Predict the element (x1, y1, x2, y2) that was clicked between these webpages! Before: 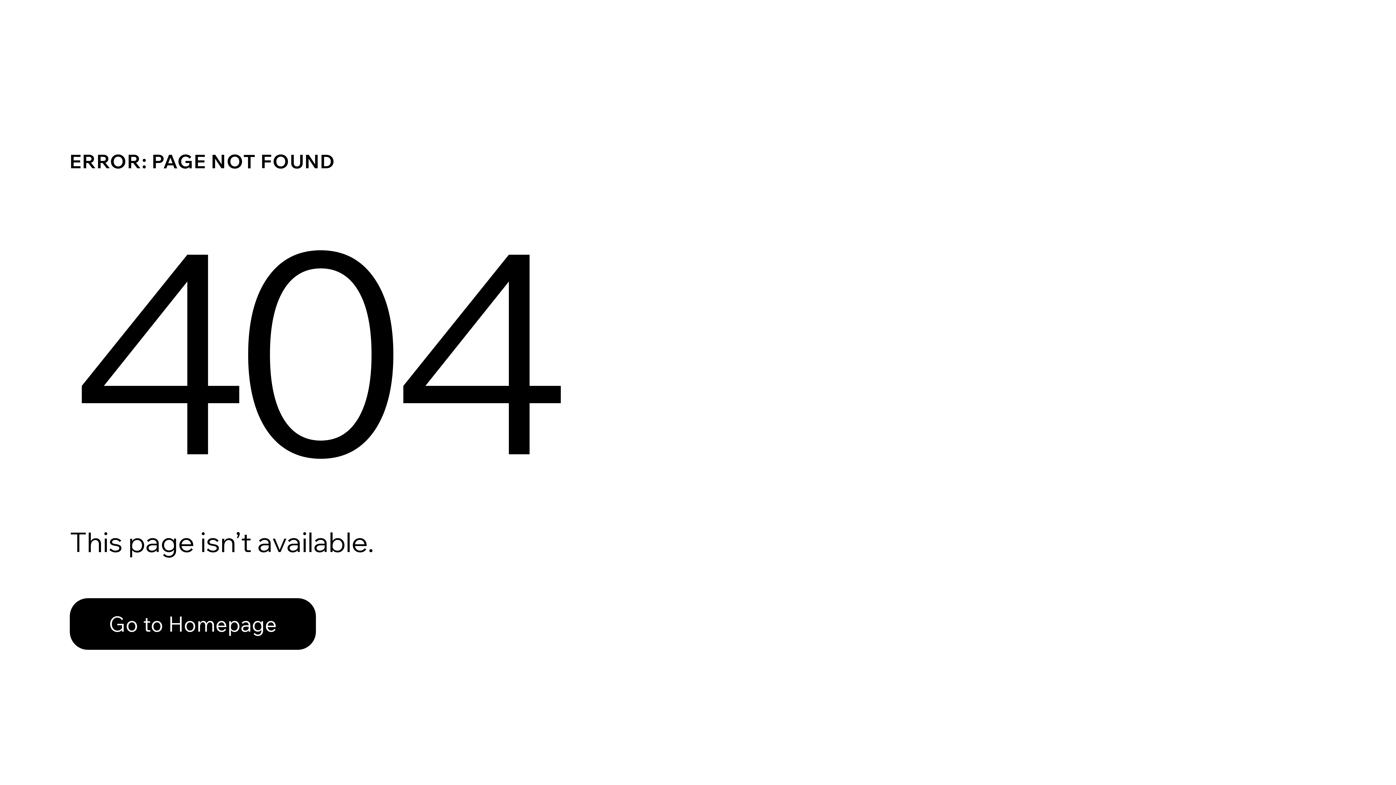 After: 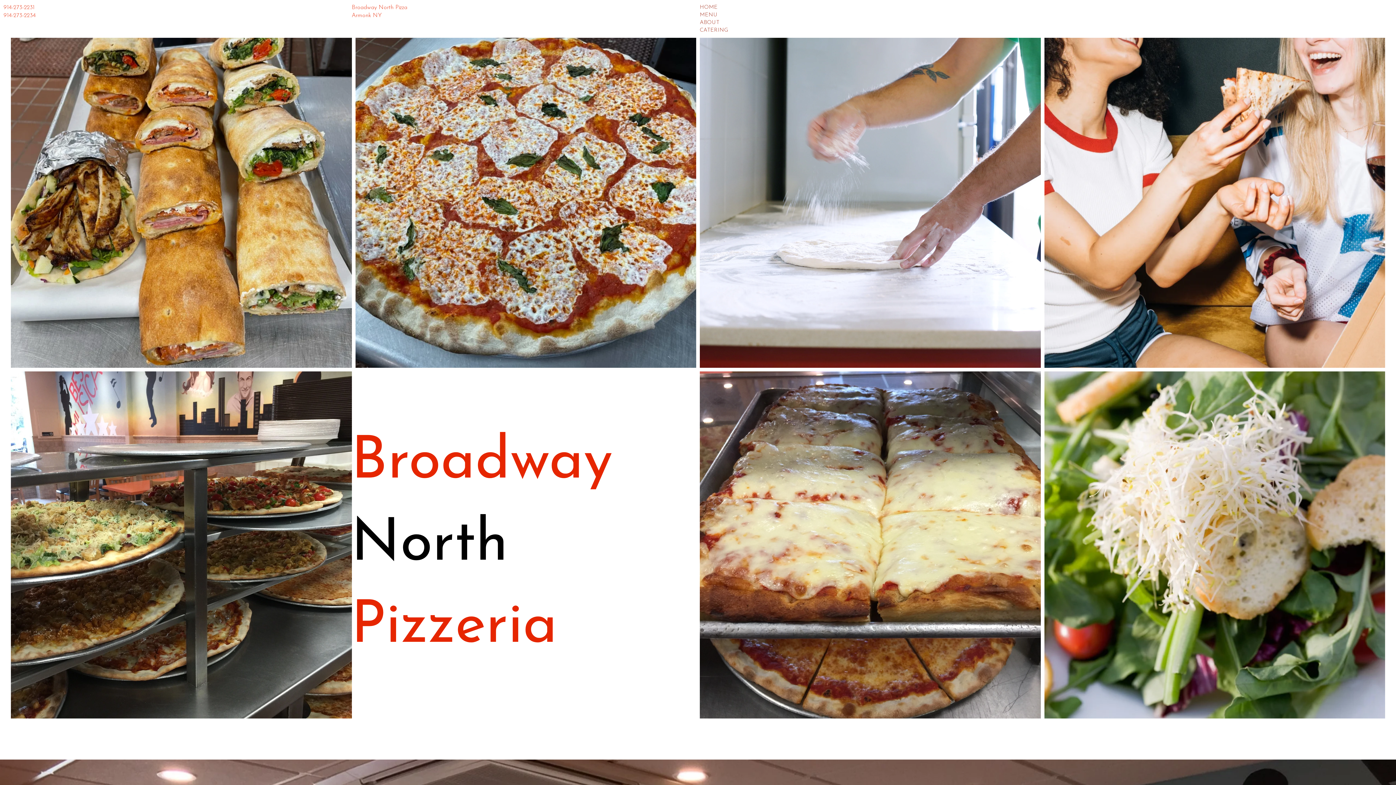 Action: bbox: (69, 598, 316, 650) label: Go to Homepage